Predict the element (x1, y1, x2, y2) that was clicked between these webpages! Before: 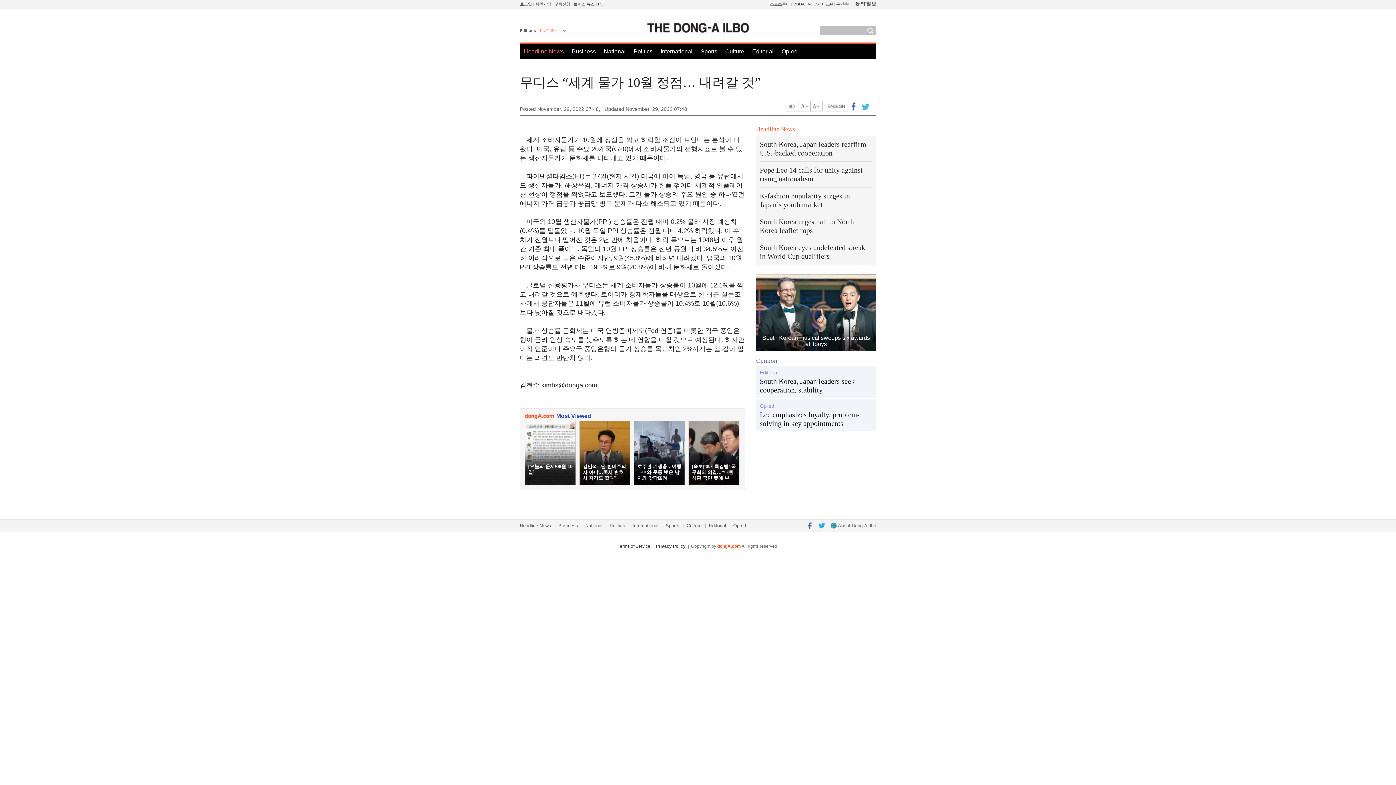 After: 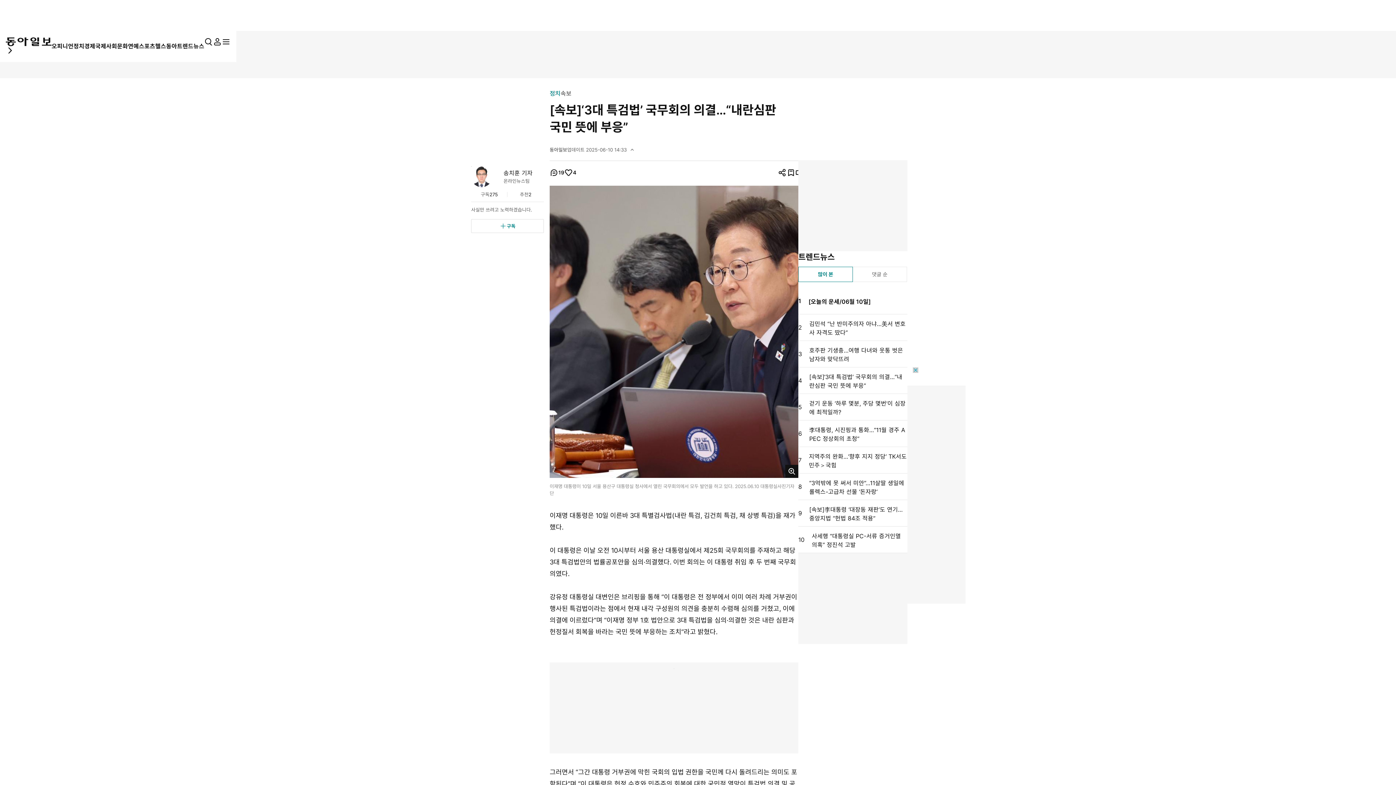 Action: bbox: (688, 421, 739, 485) label: [속보]‘3대 특검법’ 국무회의 의결…“내란심판 국민 뜻에 부응”